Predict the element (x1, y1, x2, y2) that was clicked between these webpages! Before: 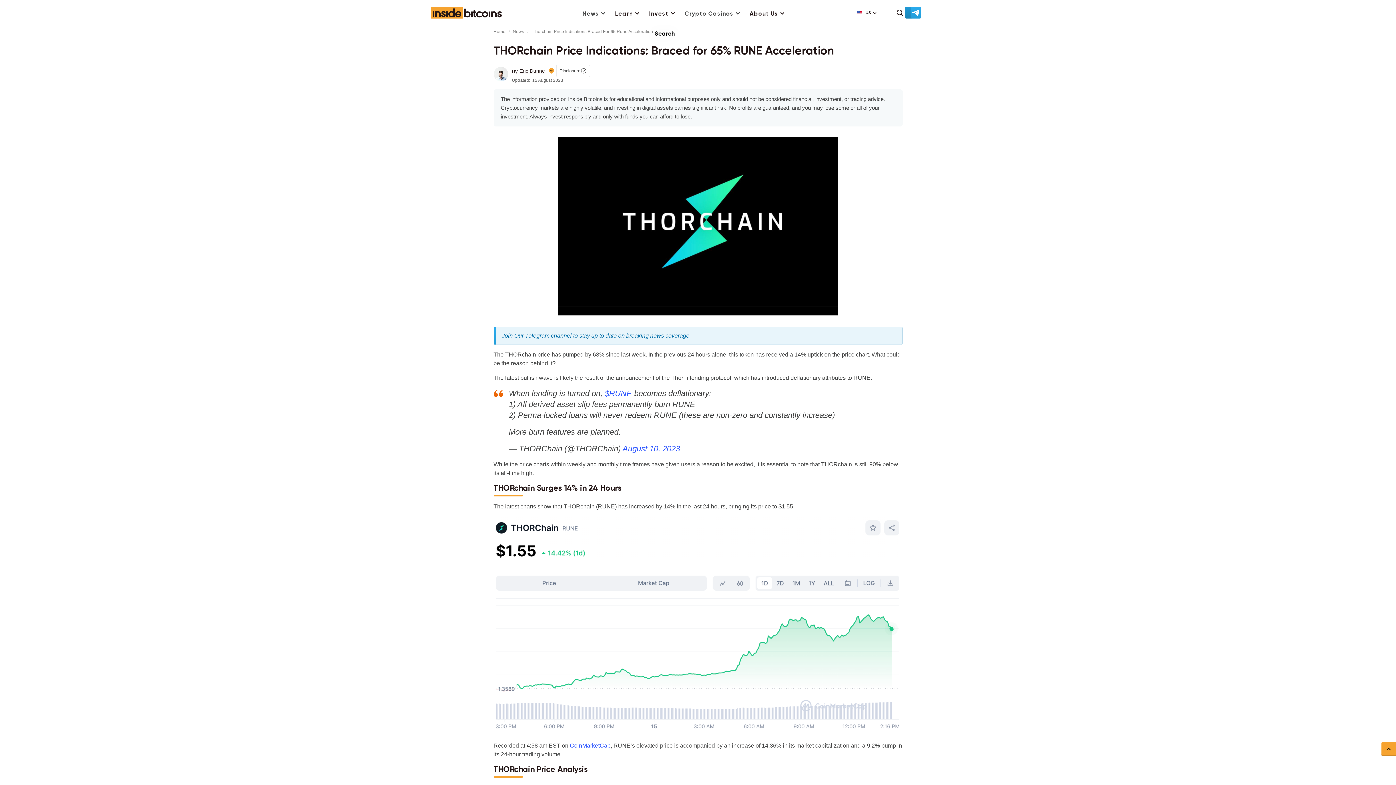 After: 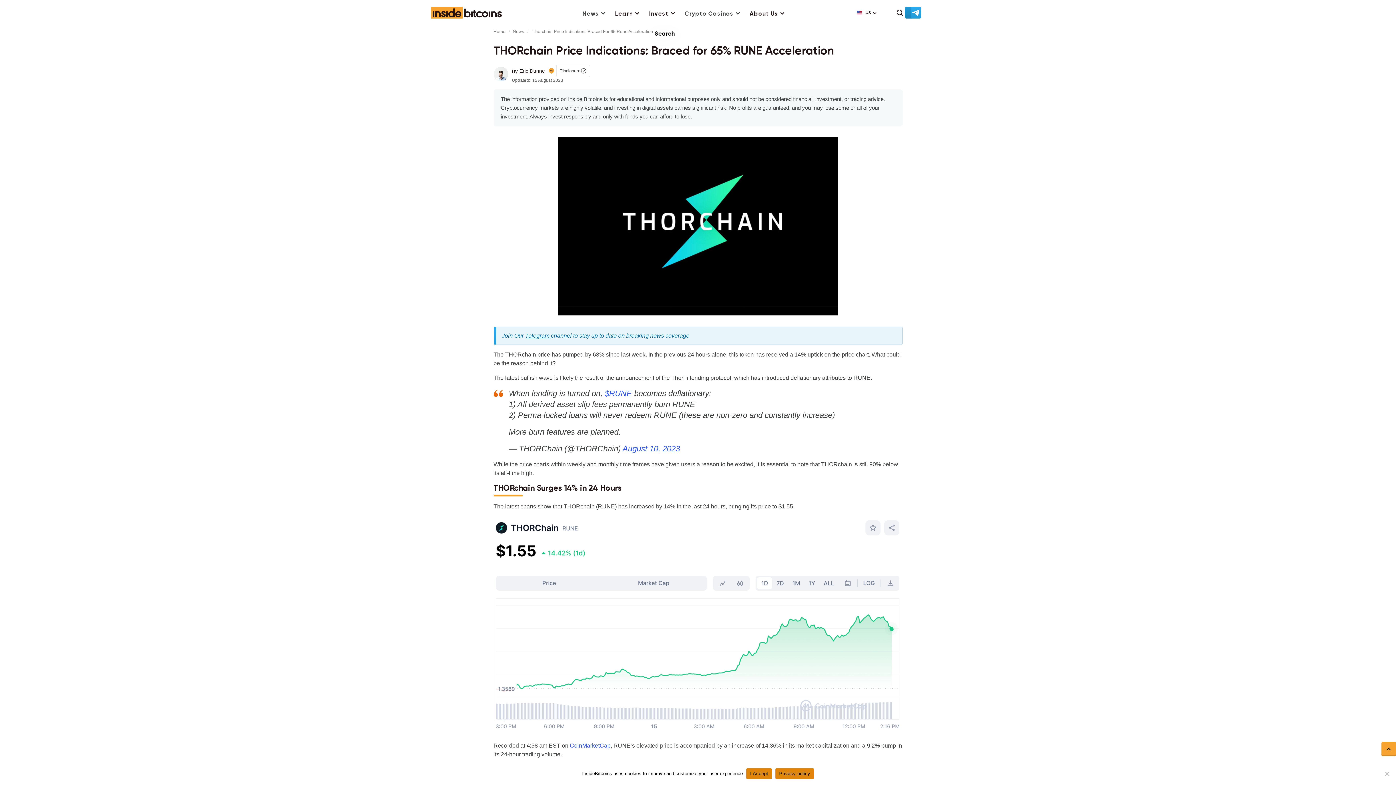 Action: bbox: (1381, 742, 1396, 756)